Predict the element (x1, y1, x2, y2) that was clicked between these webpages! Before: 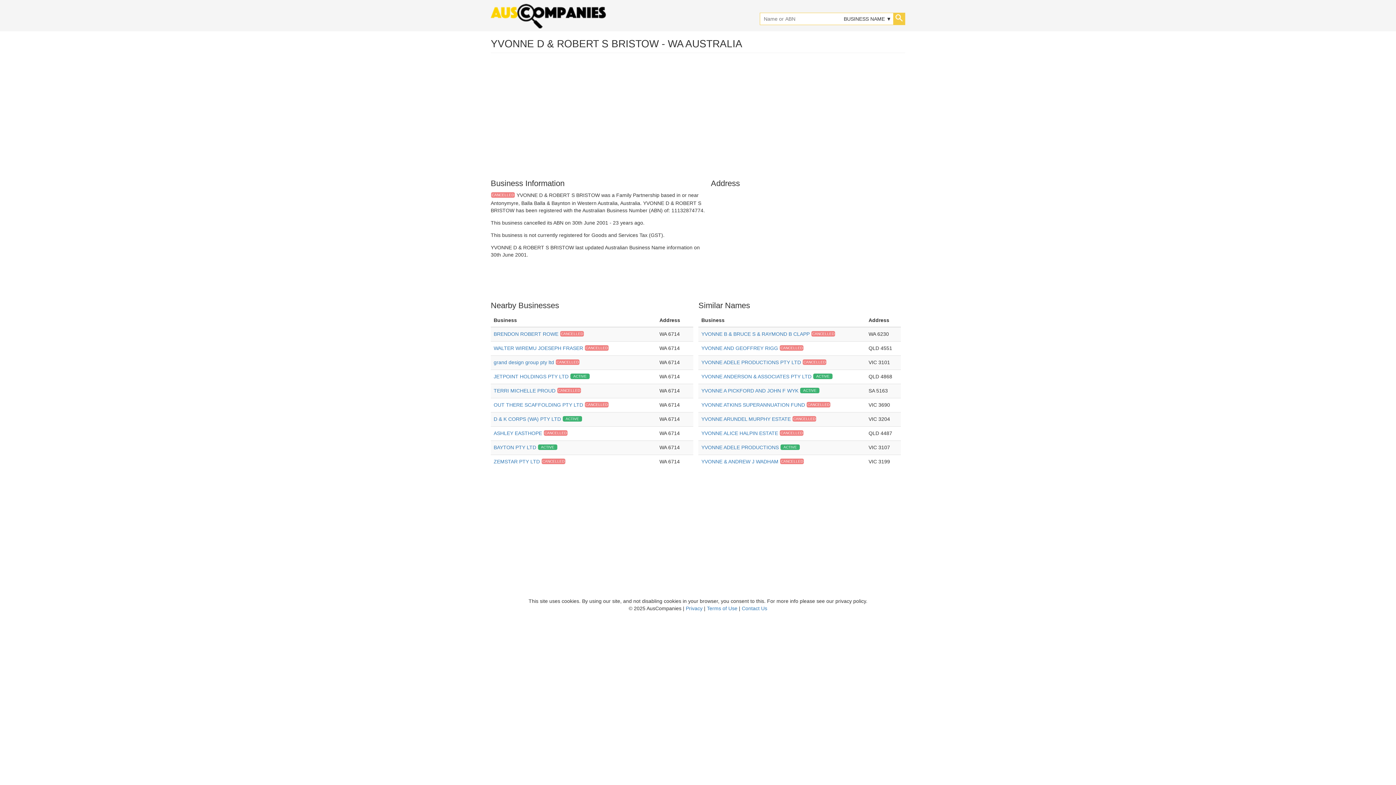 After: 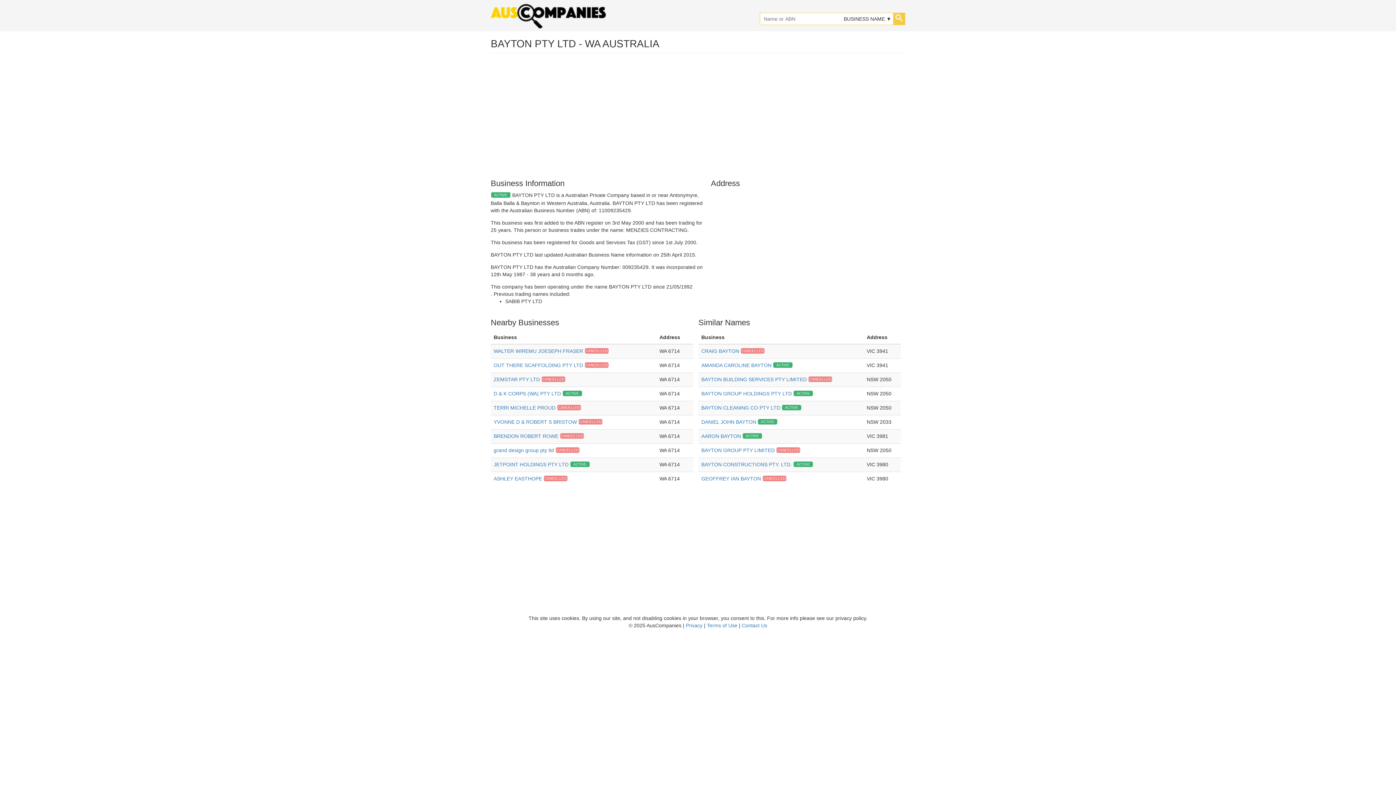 Action: bbox: (493, 444, 557, 450) label: BAYTON PTY LTD 